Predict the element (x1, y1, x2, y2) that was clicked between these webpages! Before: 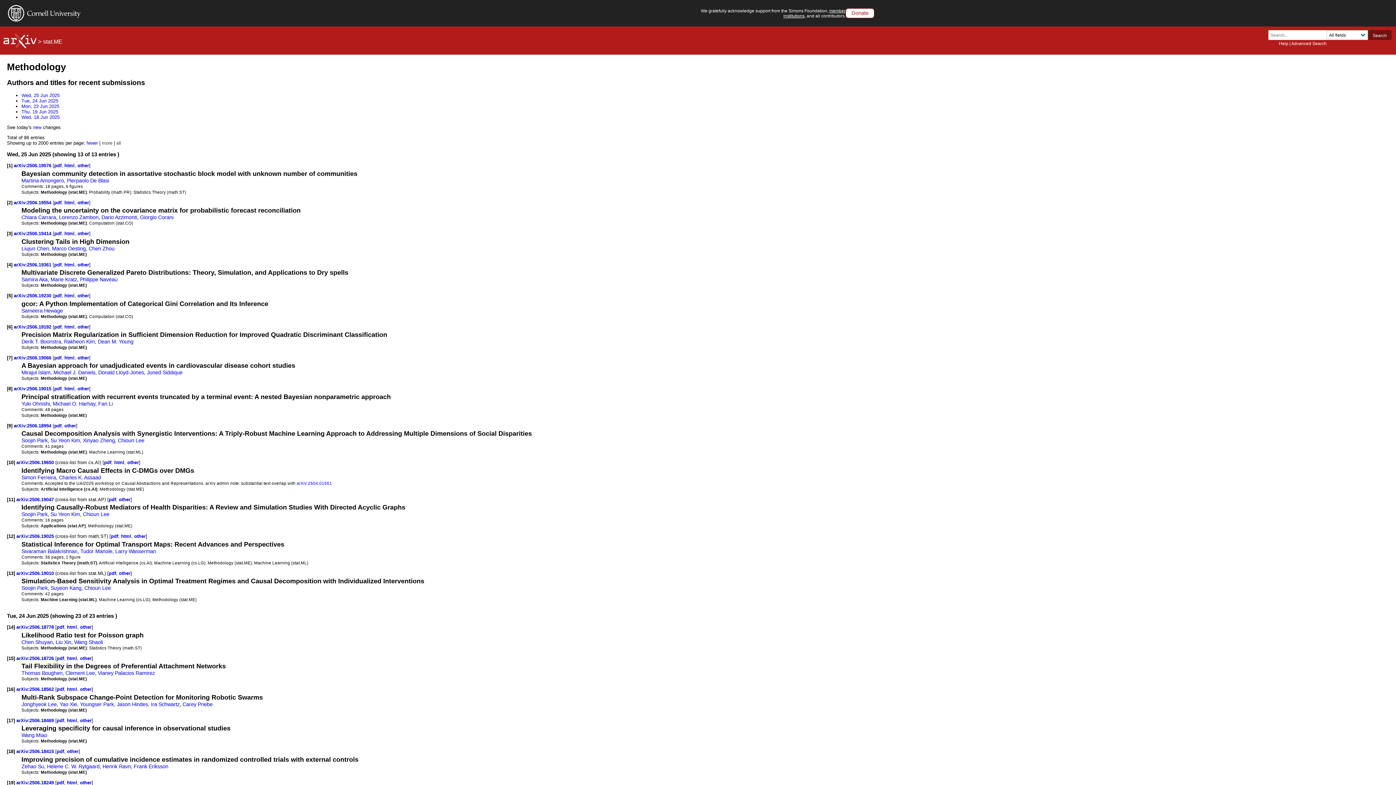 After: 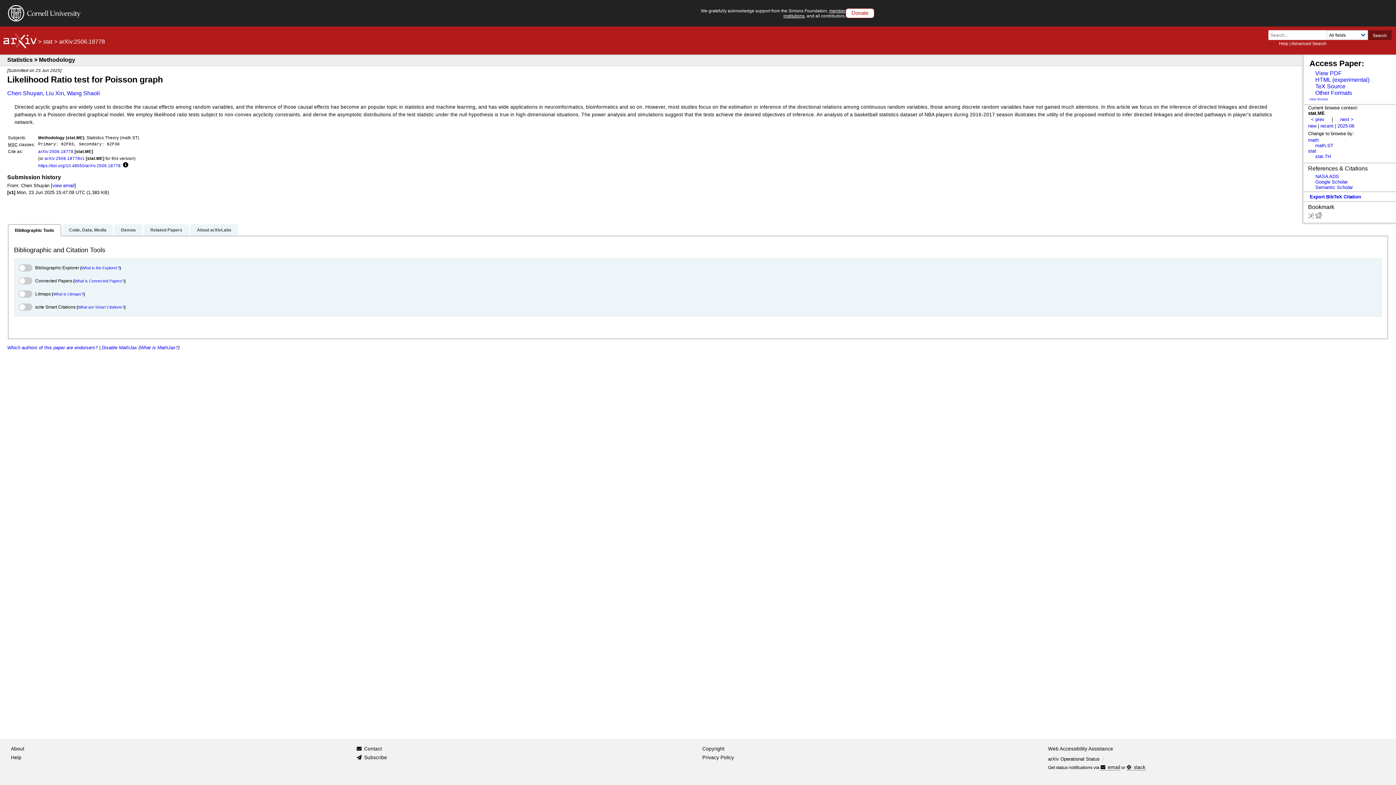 Action: label: arXiv:2506.18778  bbox: (16, 624, 55, 630)